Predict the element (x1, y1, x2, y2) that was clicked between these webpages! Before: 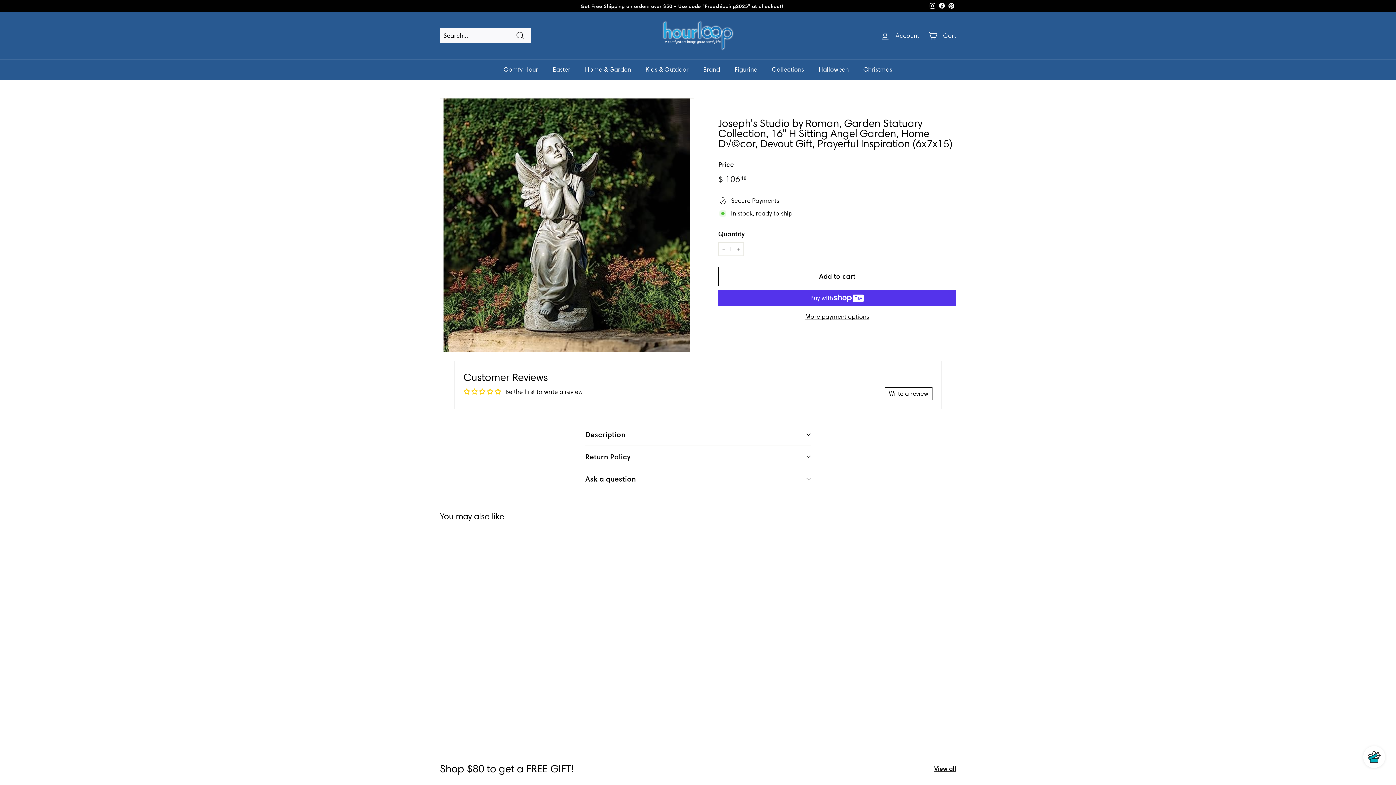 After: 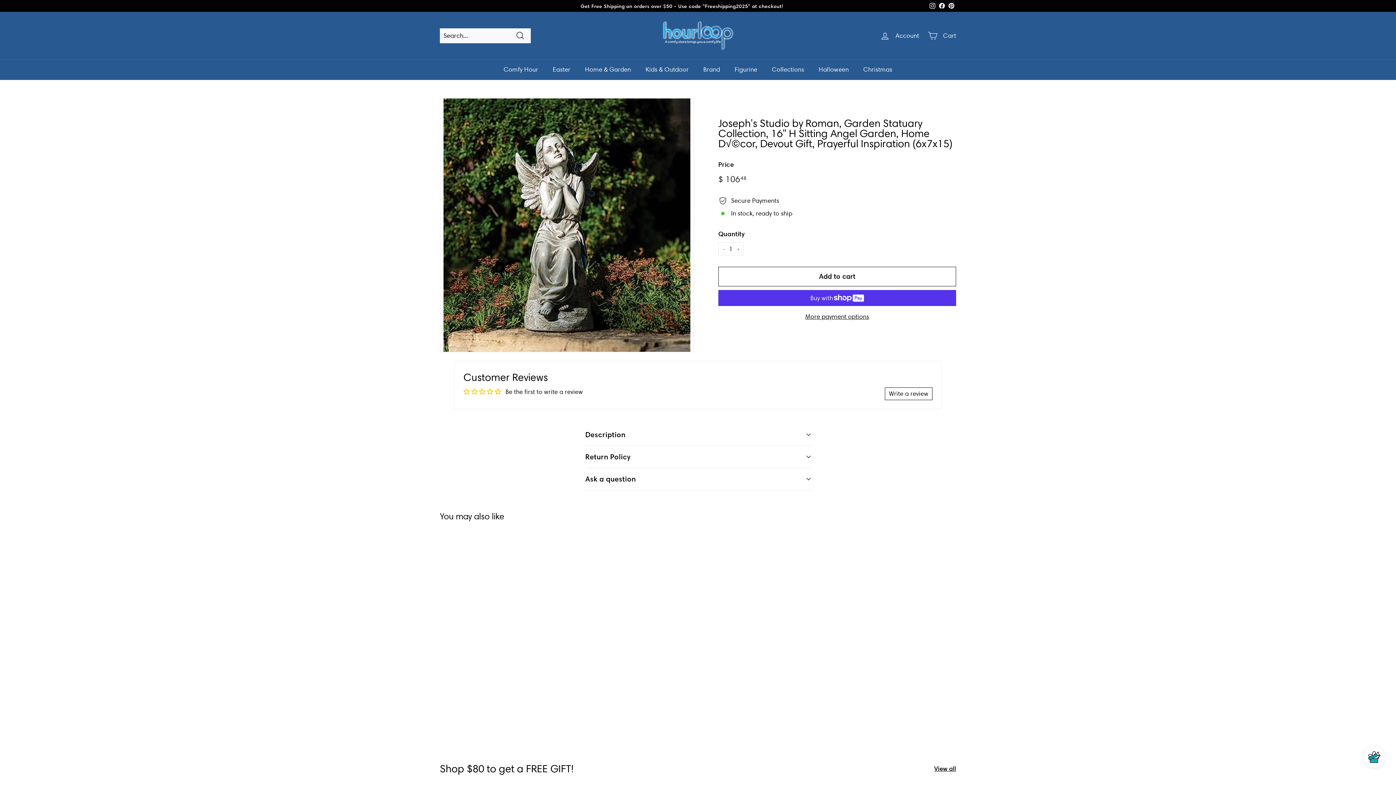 Action: label: Write a review bbox: (885, 387, 932, 400)